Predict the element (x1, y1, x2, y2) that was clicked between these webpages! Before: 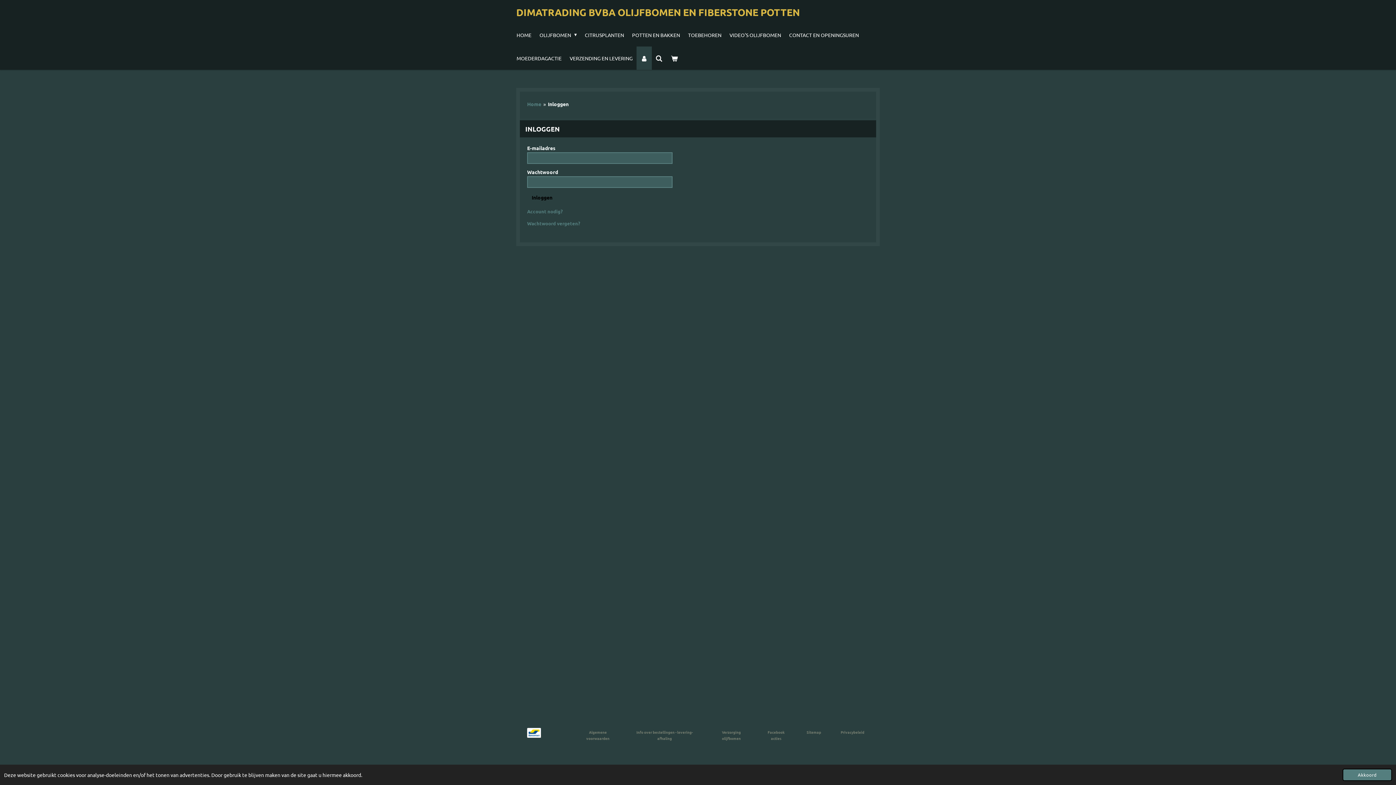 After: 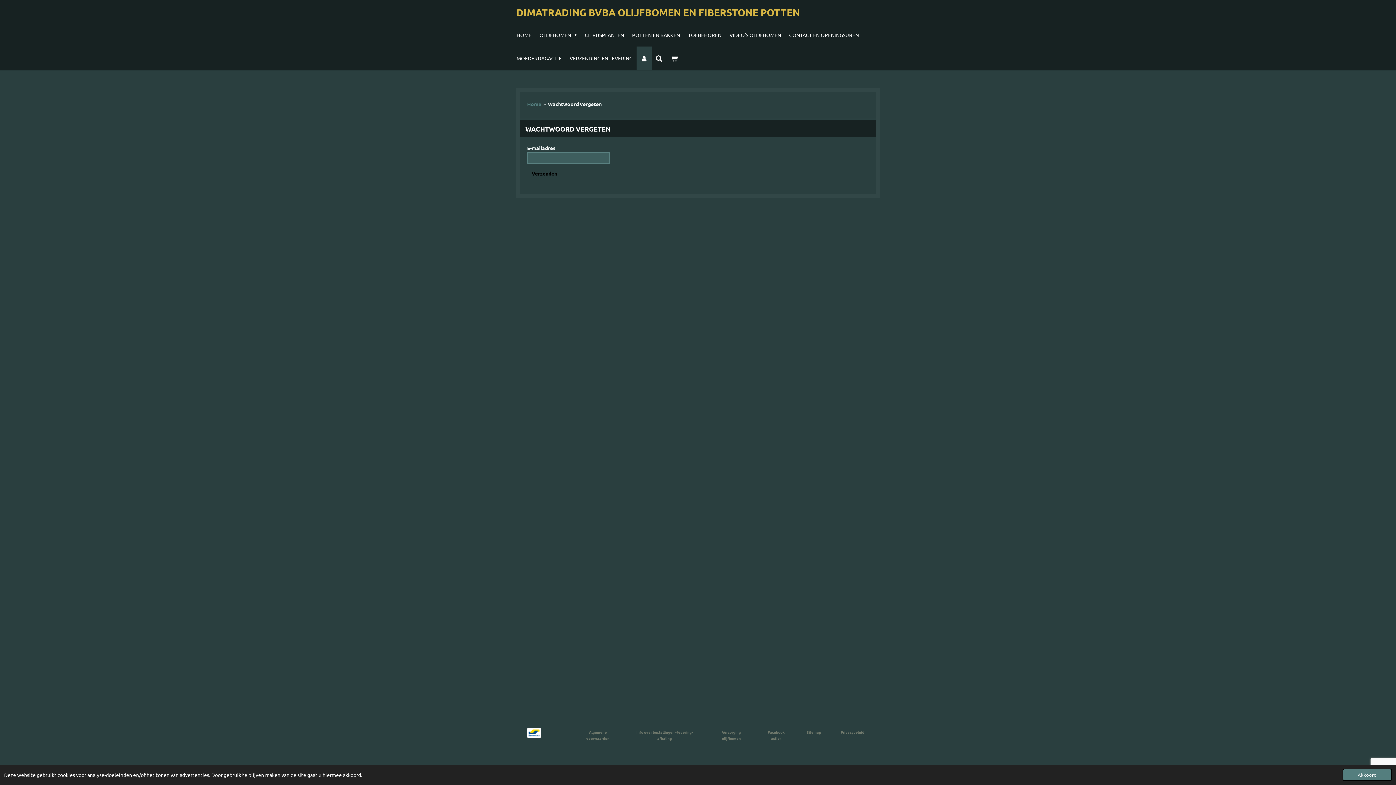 Action: bbox: (527, 220, 580, 226) label: Wachtwoord vergeten?